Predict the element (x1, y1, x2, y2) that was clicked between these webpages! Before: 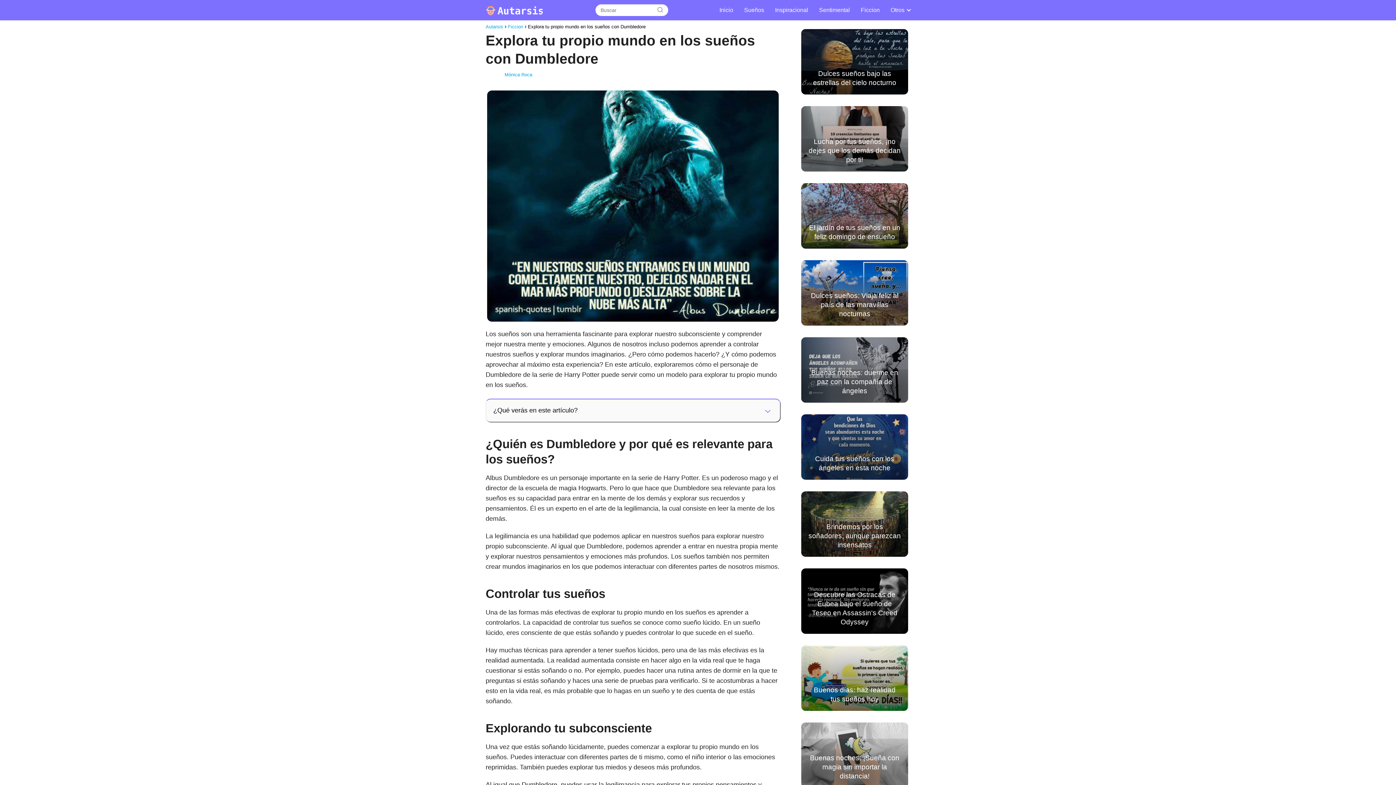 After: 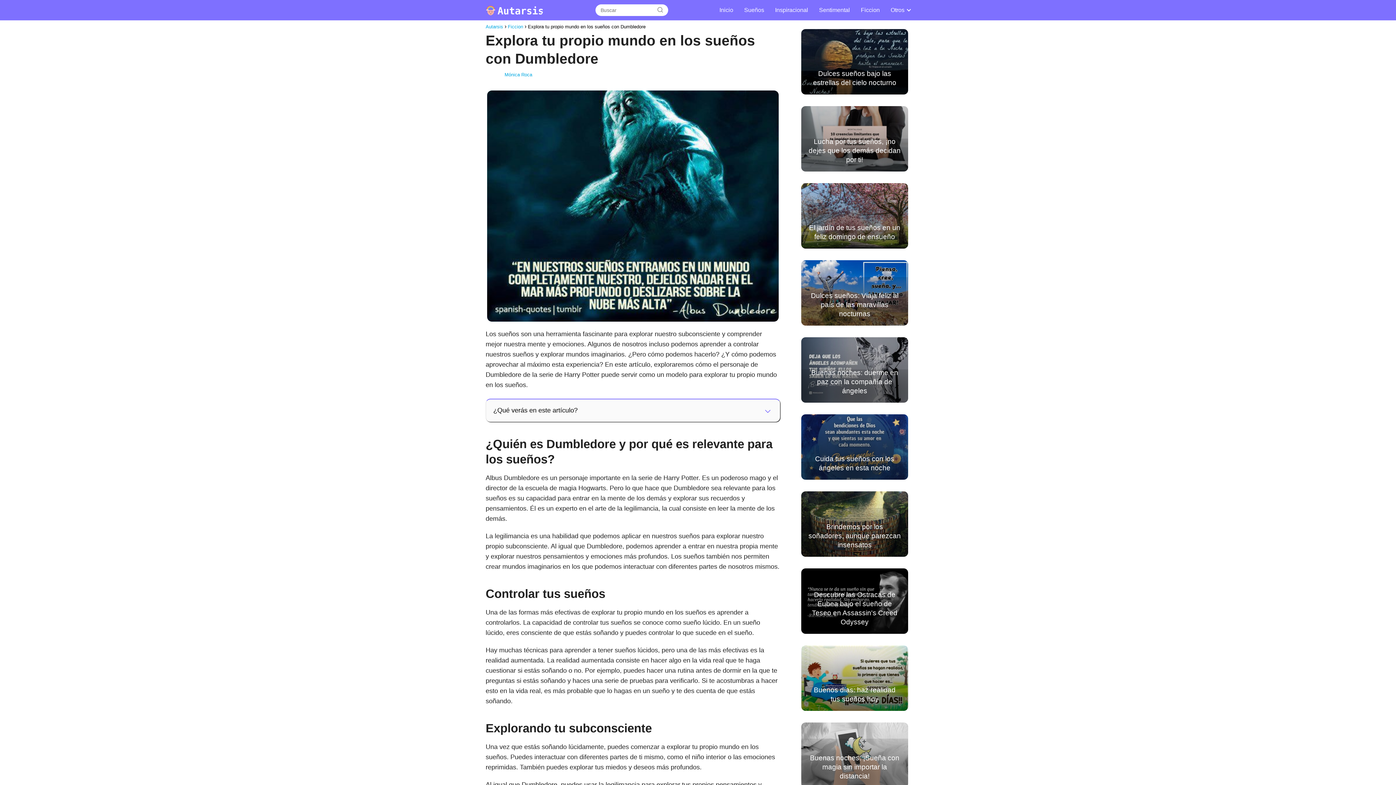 Action: bbox: (890, 6, 907, 13) label: Otros